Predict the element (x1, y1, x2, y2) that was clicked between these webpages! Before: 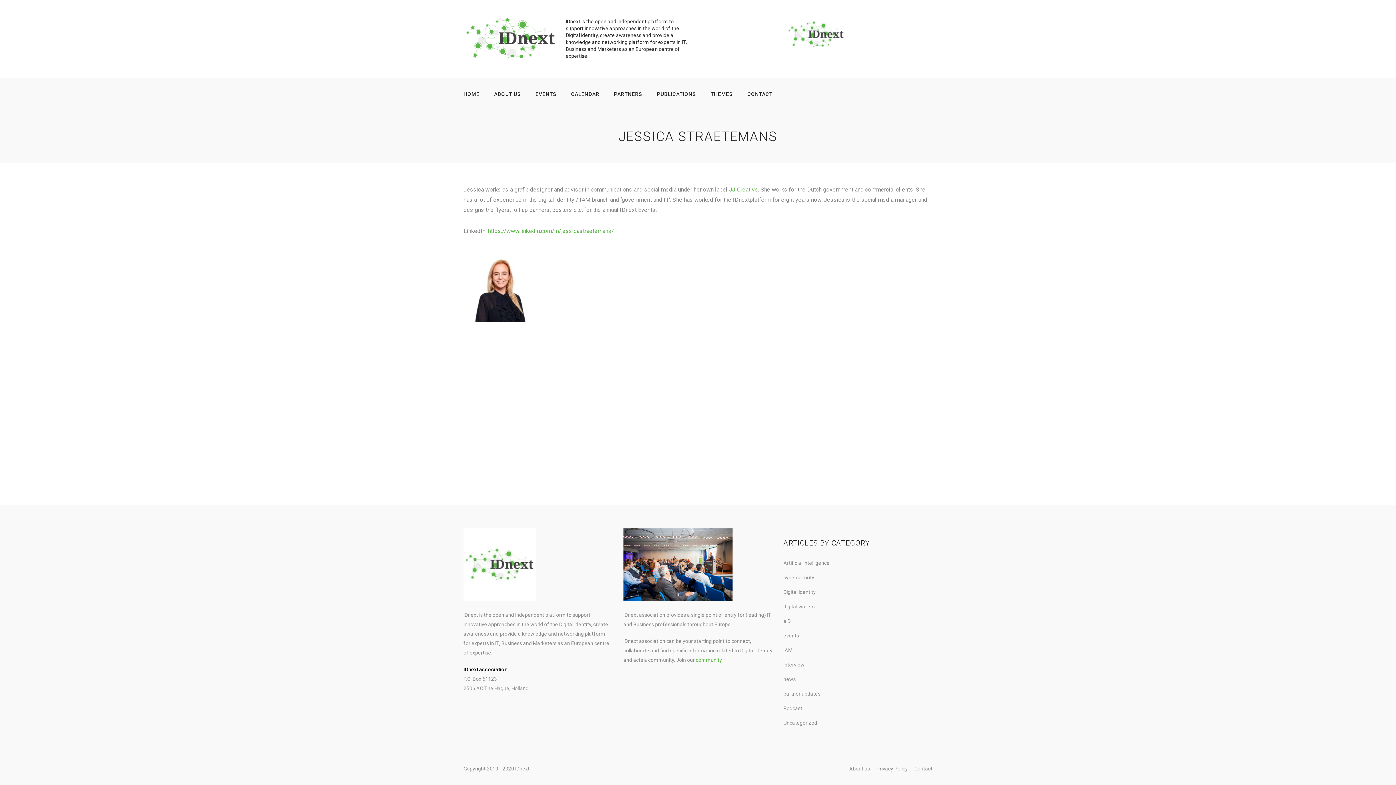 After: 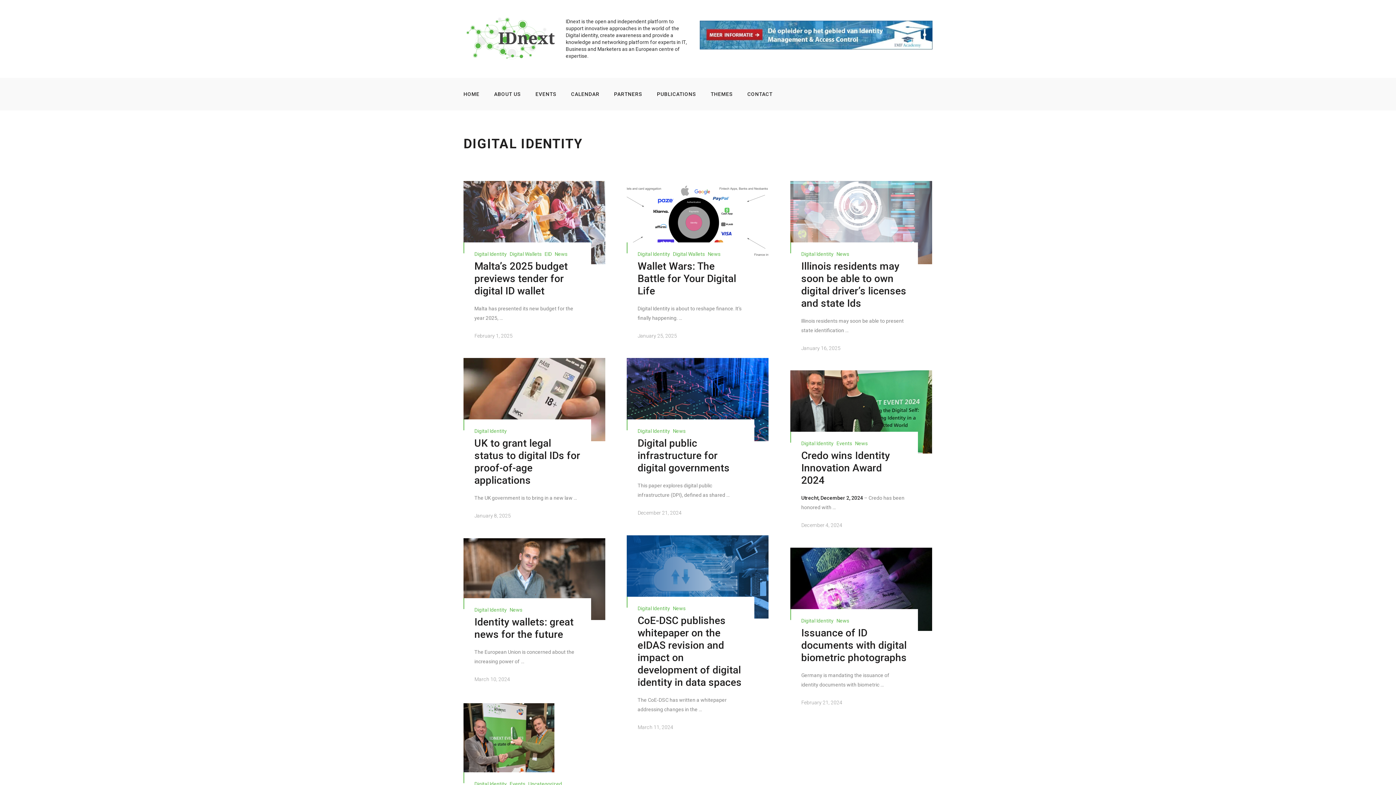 Action: label: Digital Identity bbox: (783, 589, 815, 595)